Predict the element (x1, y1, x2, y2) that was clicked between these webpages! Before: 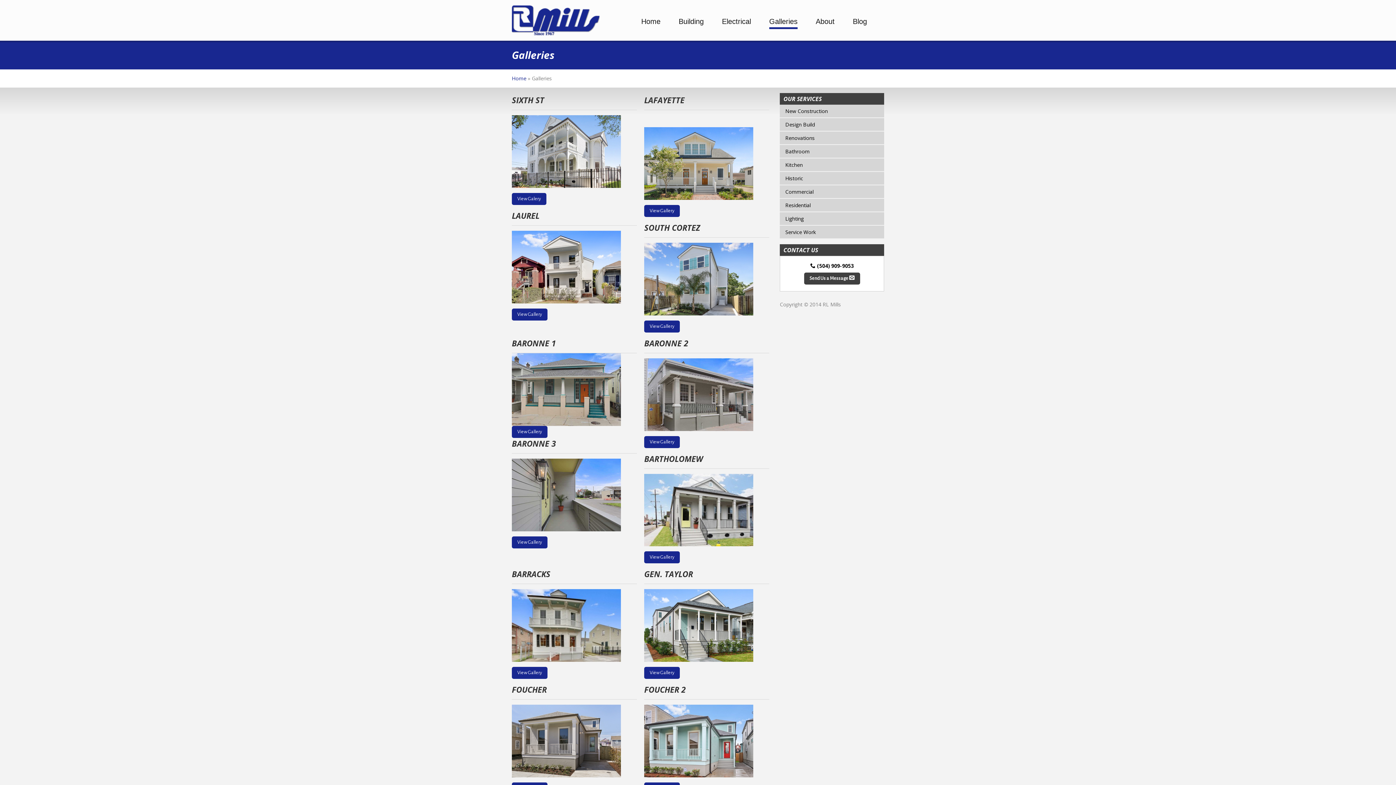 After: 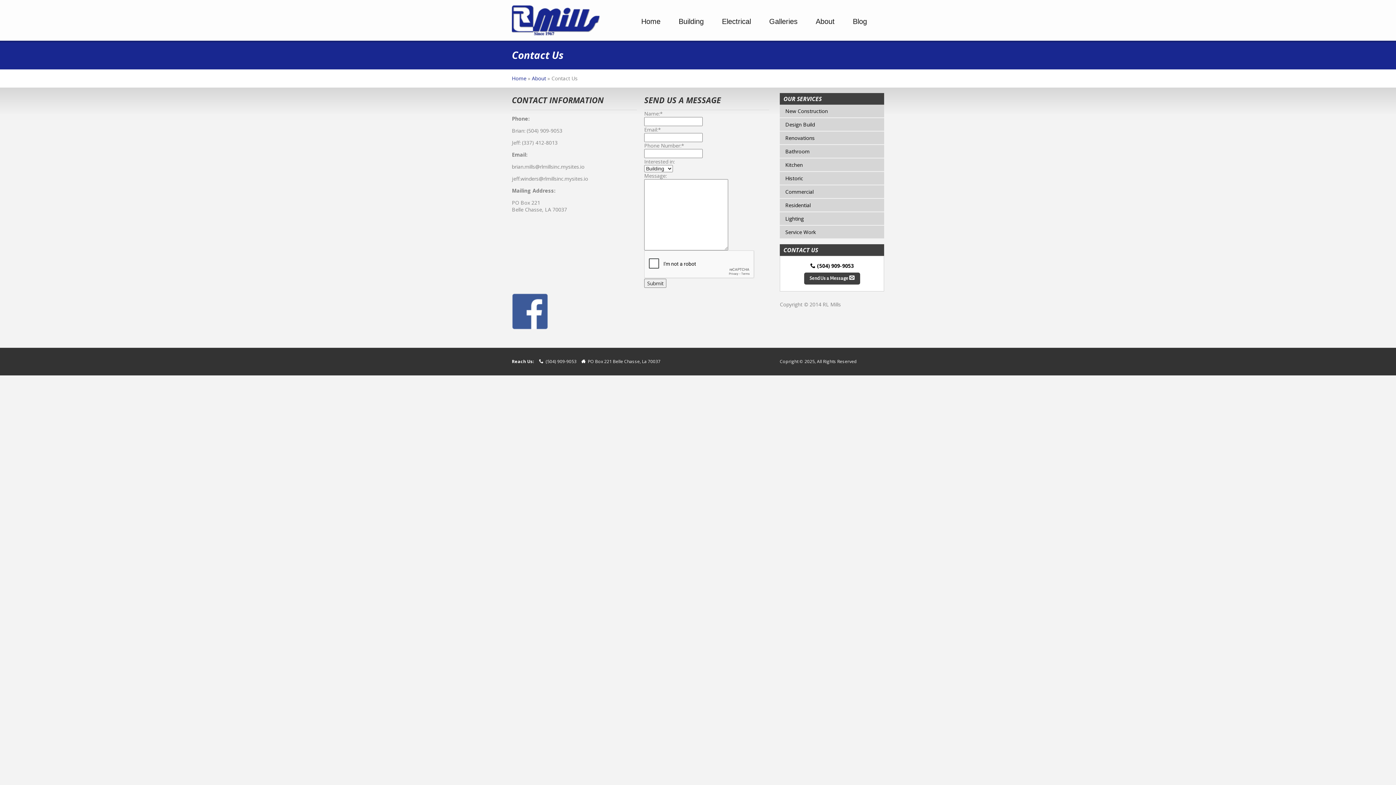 Action: label: Send Us a Message  bbox: (804, 272, 860, 284)